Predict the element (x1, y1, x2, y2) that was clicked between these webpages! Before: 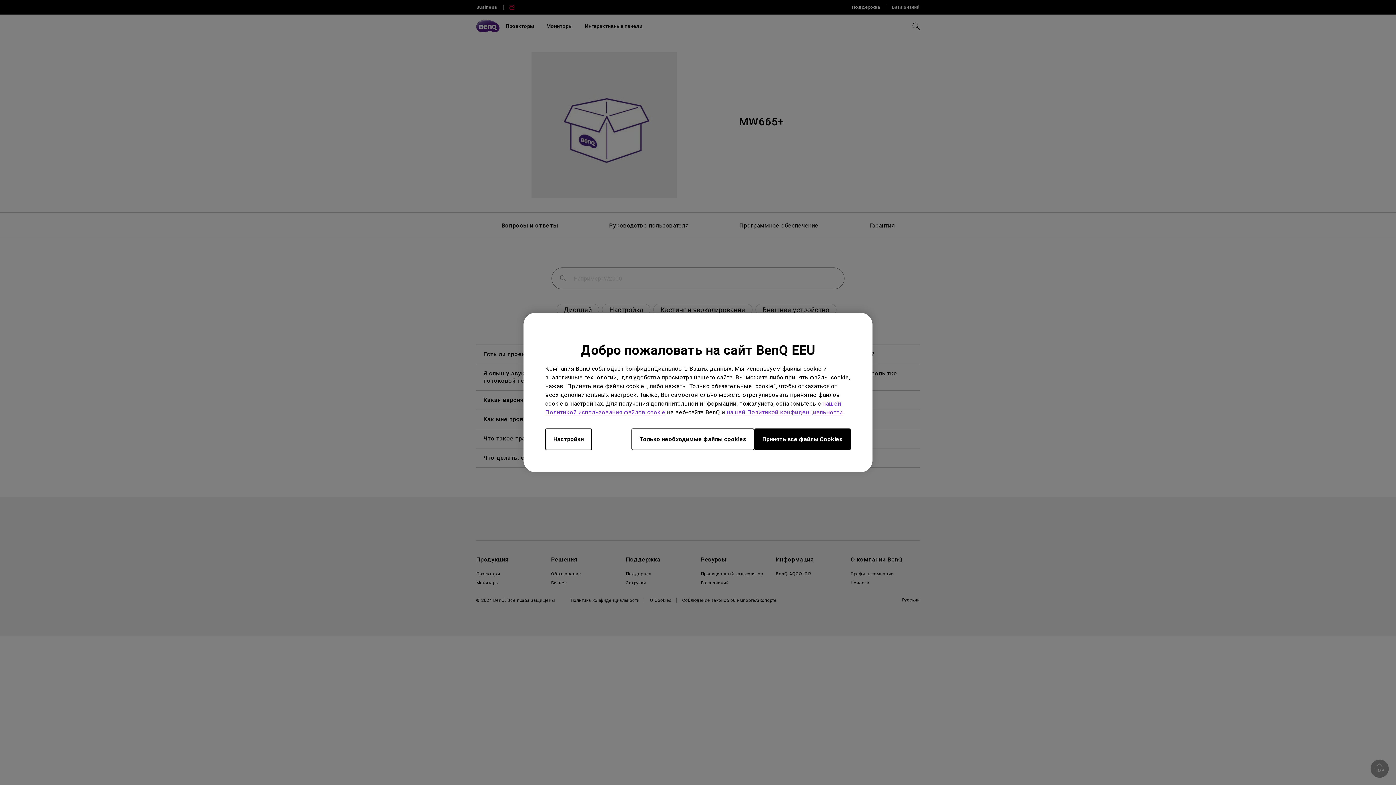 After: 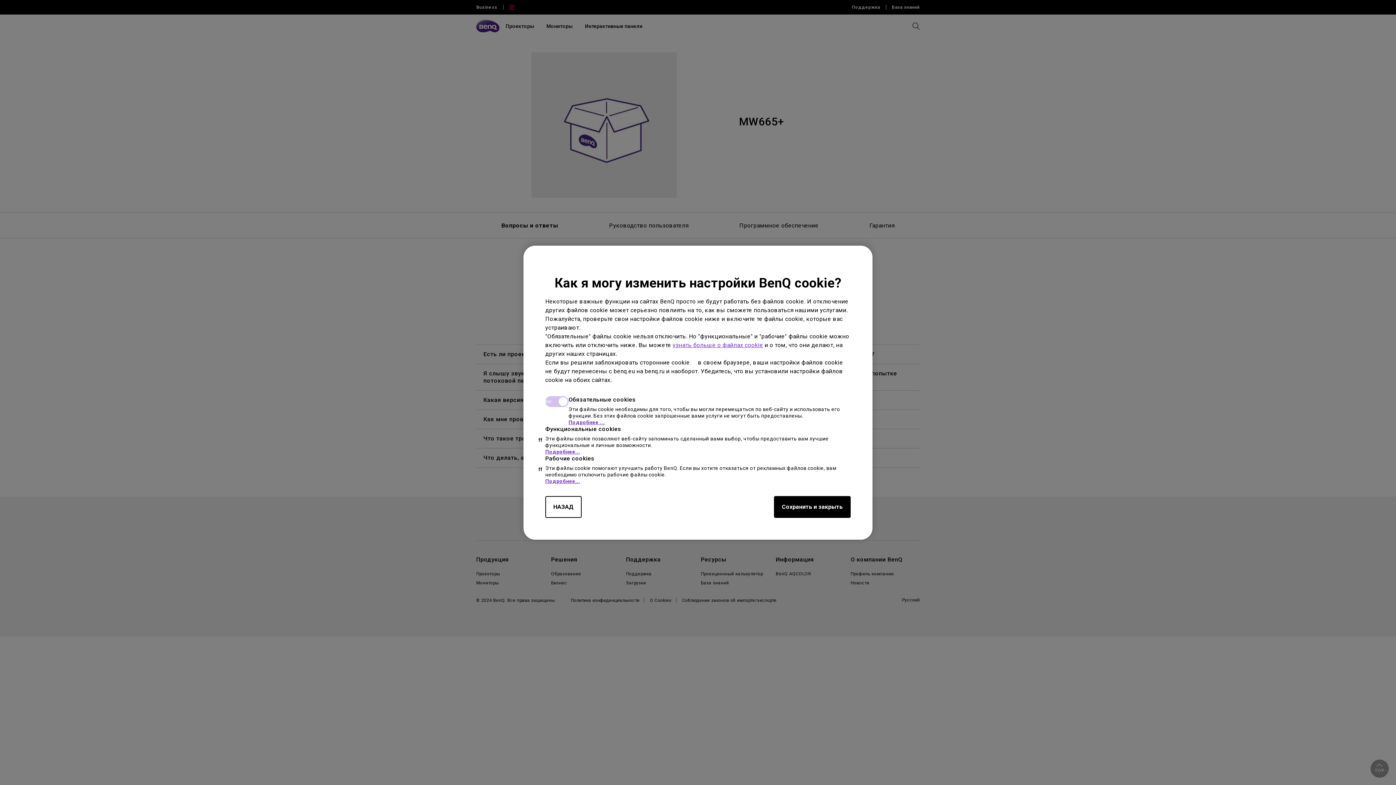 Action: bbox: (545, 428, 592, 450) label: Настройки